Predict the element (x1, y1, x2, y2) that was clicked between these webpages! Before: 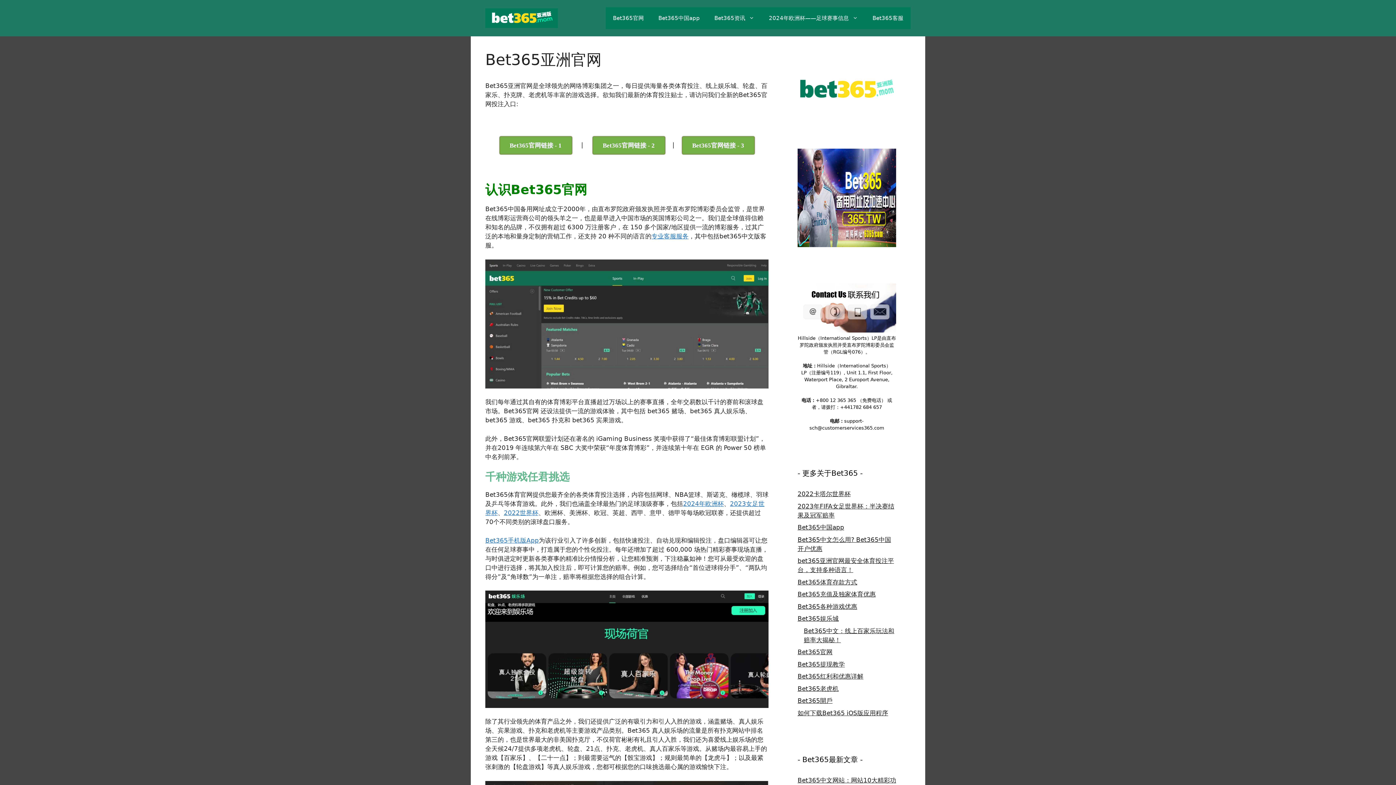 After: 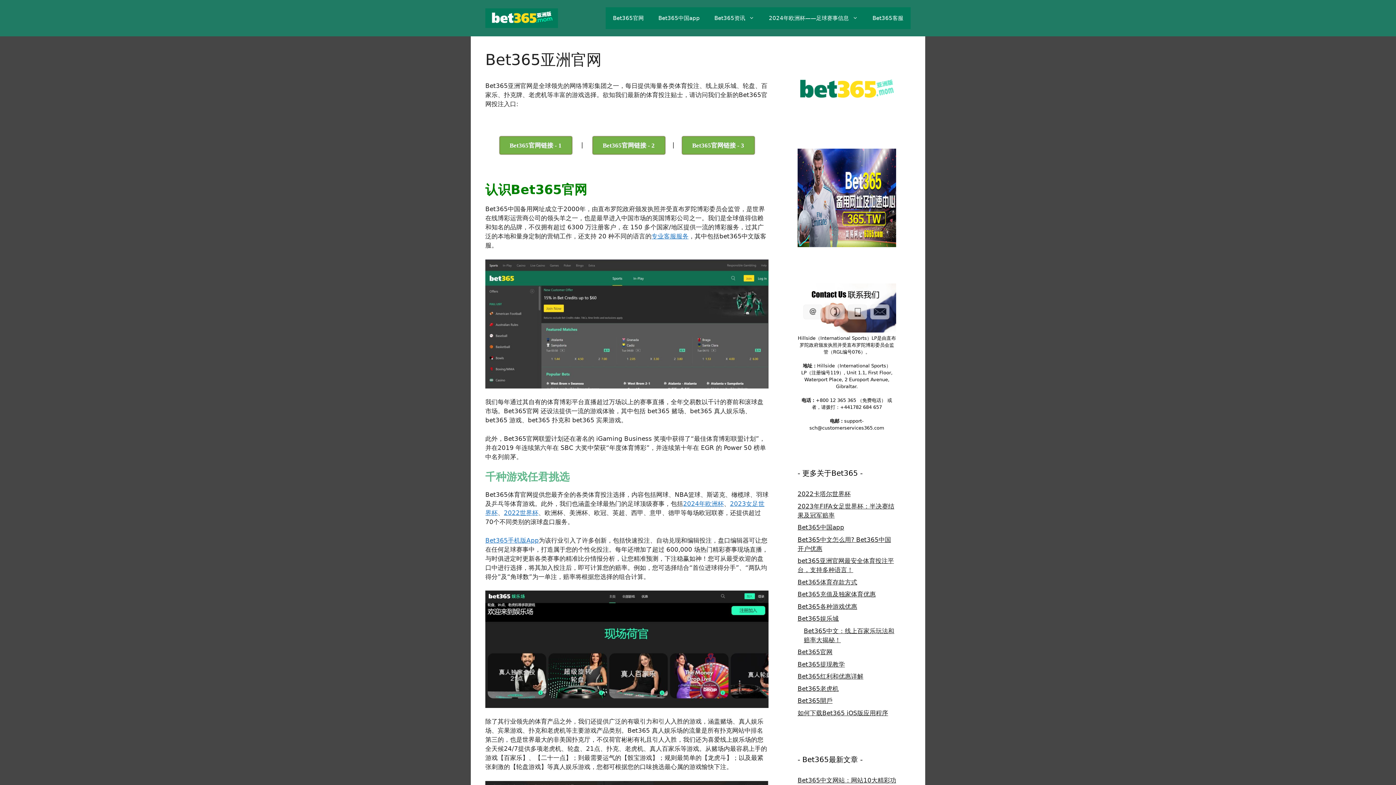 Action: bbox: (485, 591, 768, 708)